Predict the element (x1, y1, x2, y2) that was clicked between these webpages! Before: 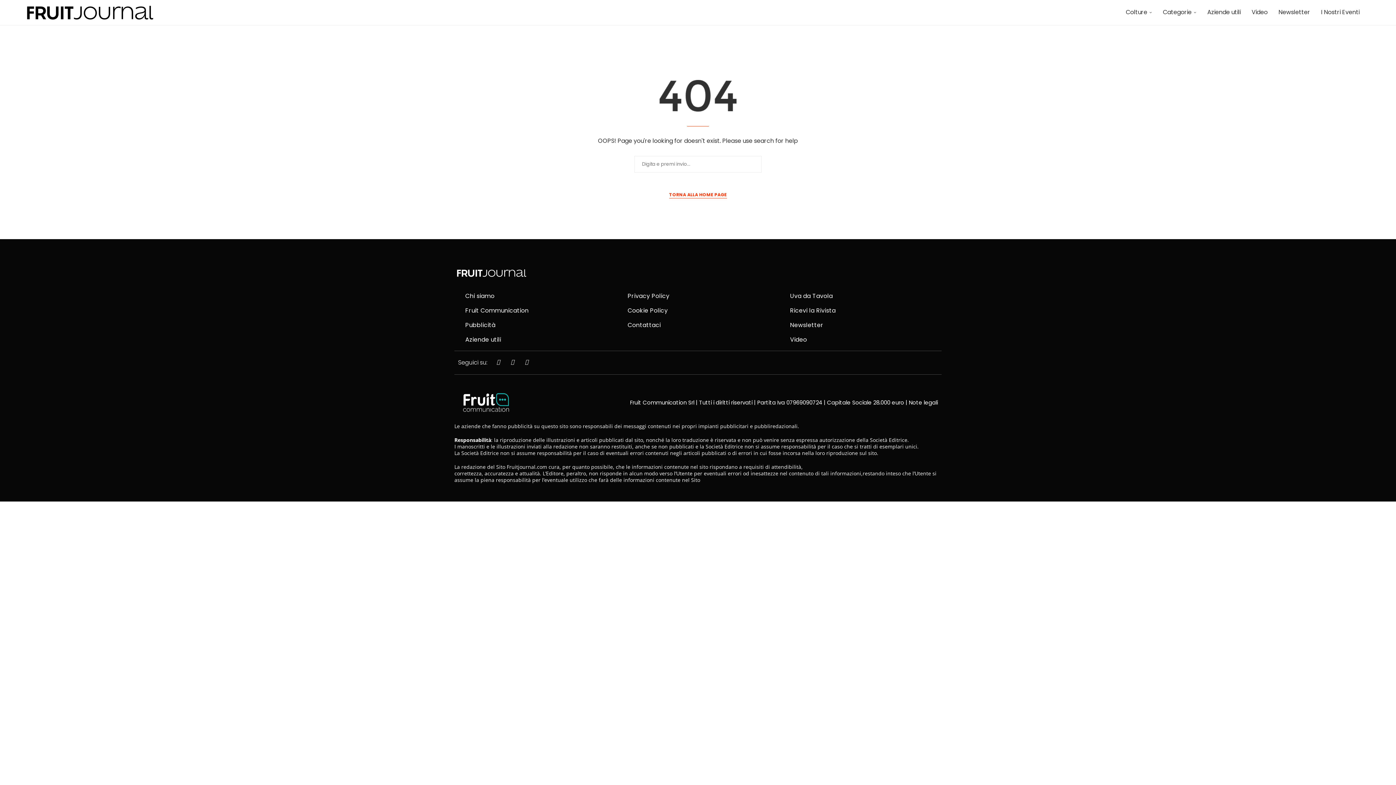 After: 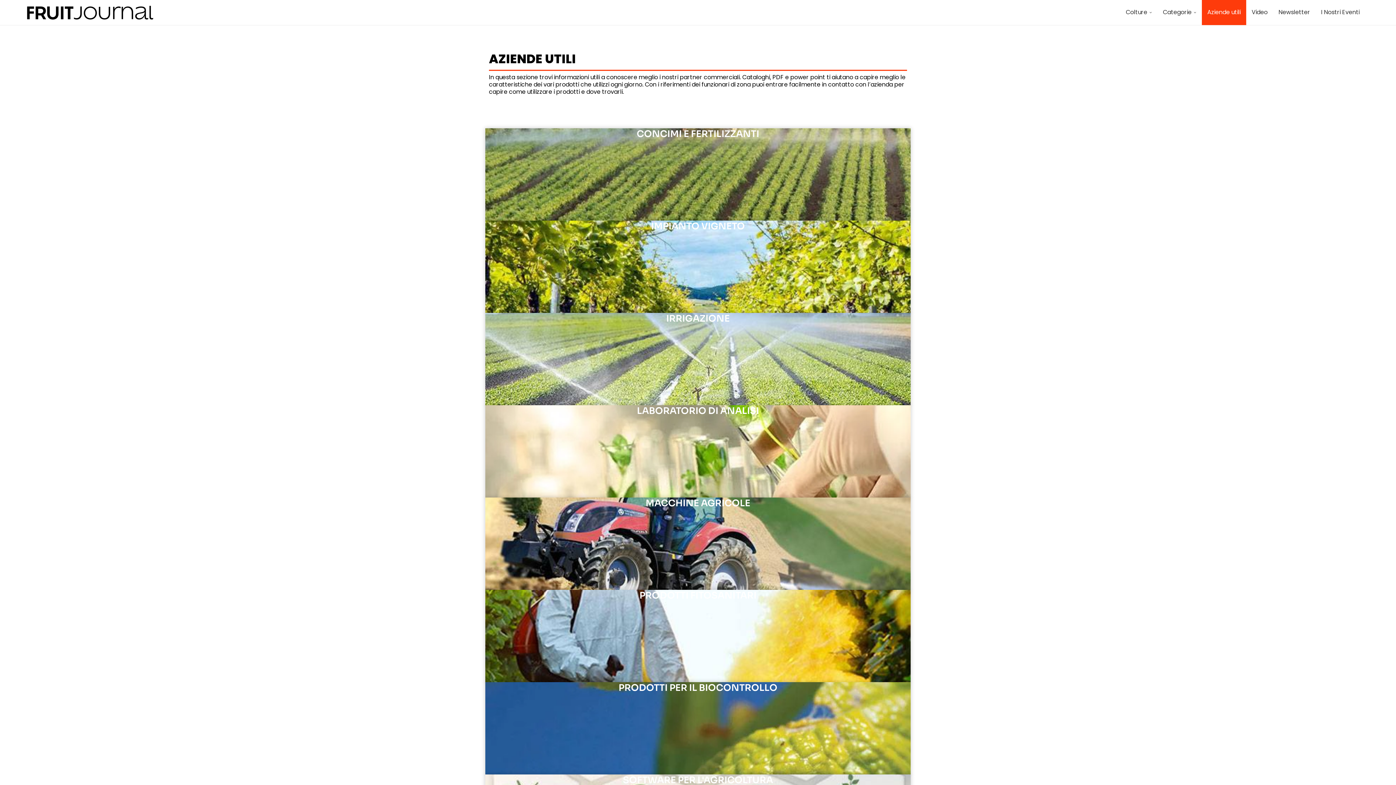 Action: label: Aziende utili bbox: (1202, 0, 1246, 25)